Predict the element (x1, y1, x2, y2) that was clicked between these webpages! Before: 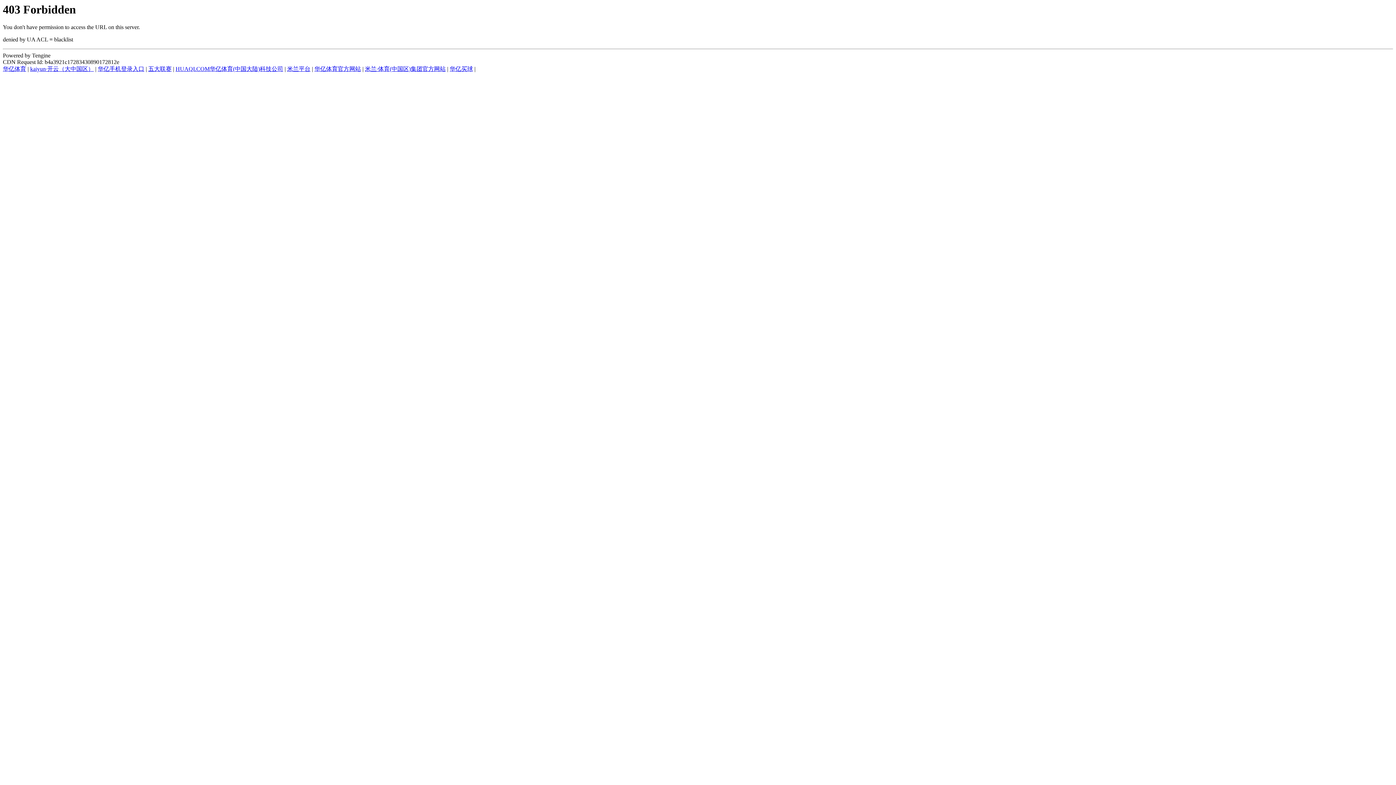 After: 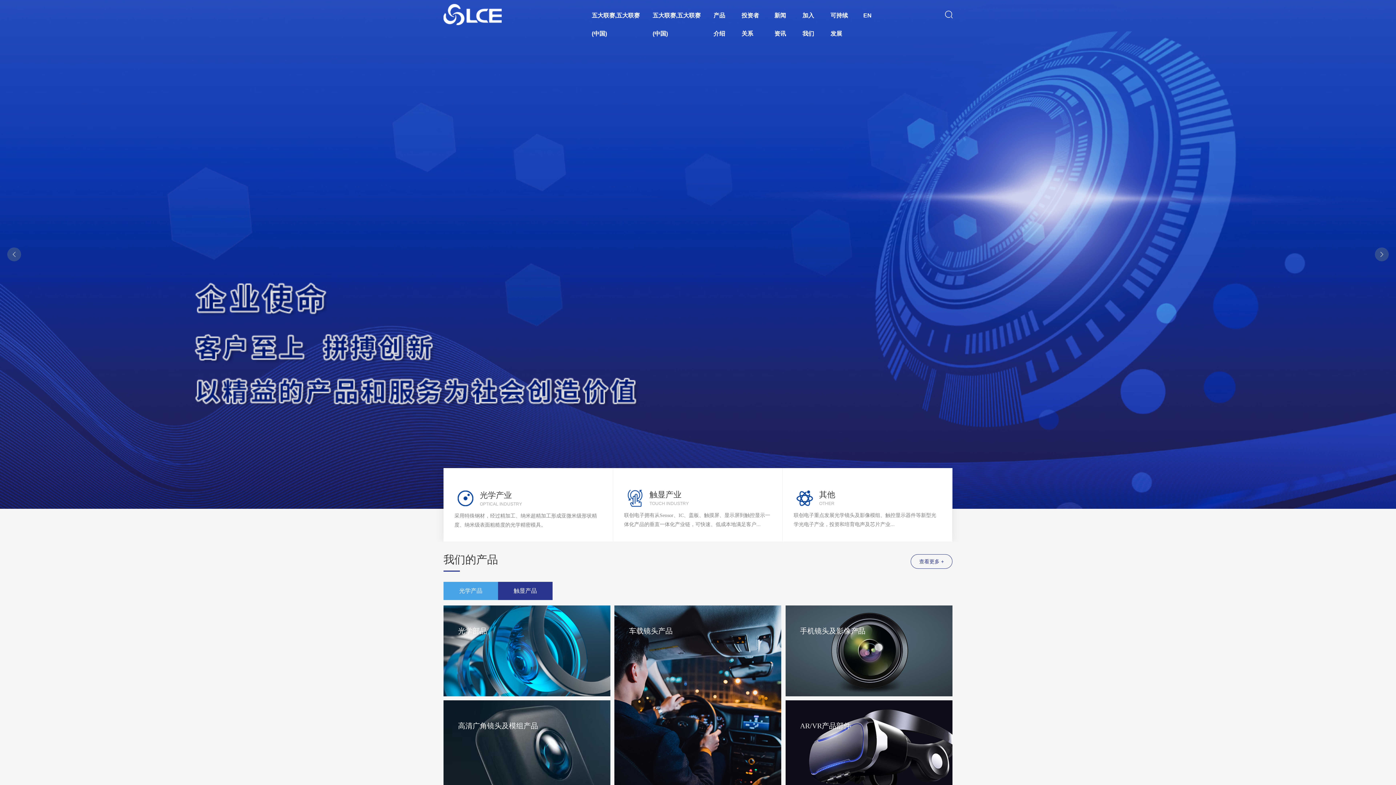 Action: bbox: (148, 65, 171, 72) label: 五大联赛